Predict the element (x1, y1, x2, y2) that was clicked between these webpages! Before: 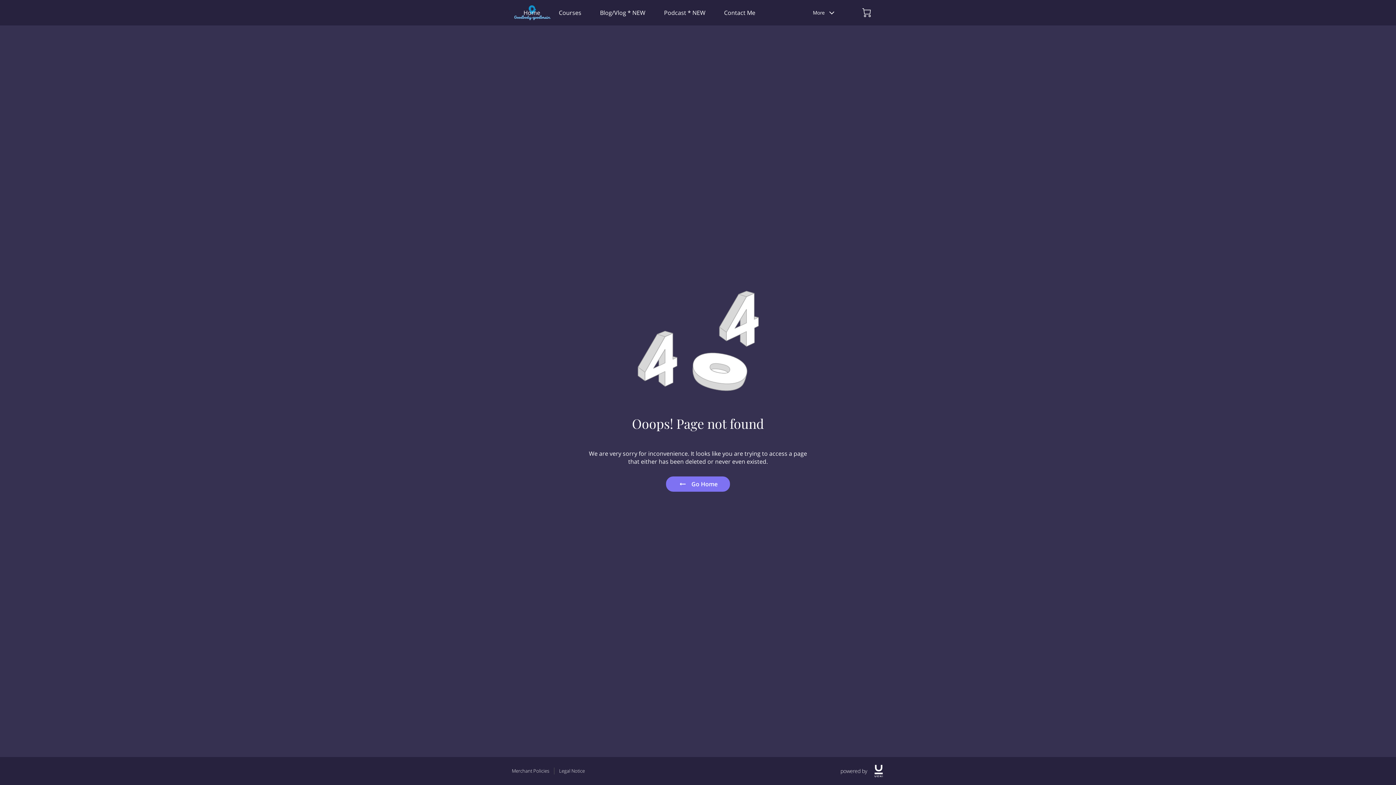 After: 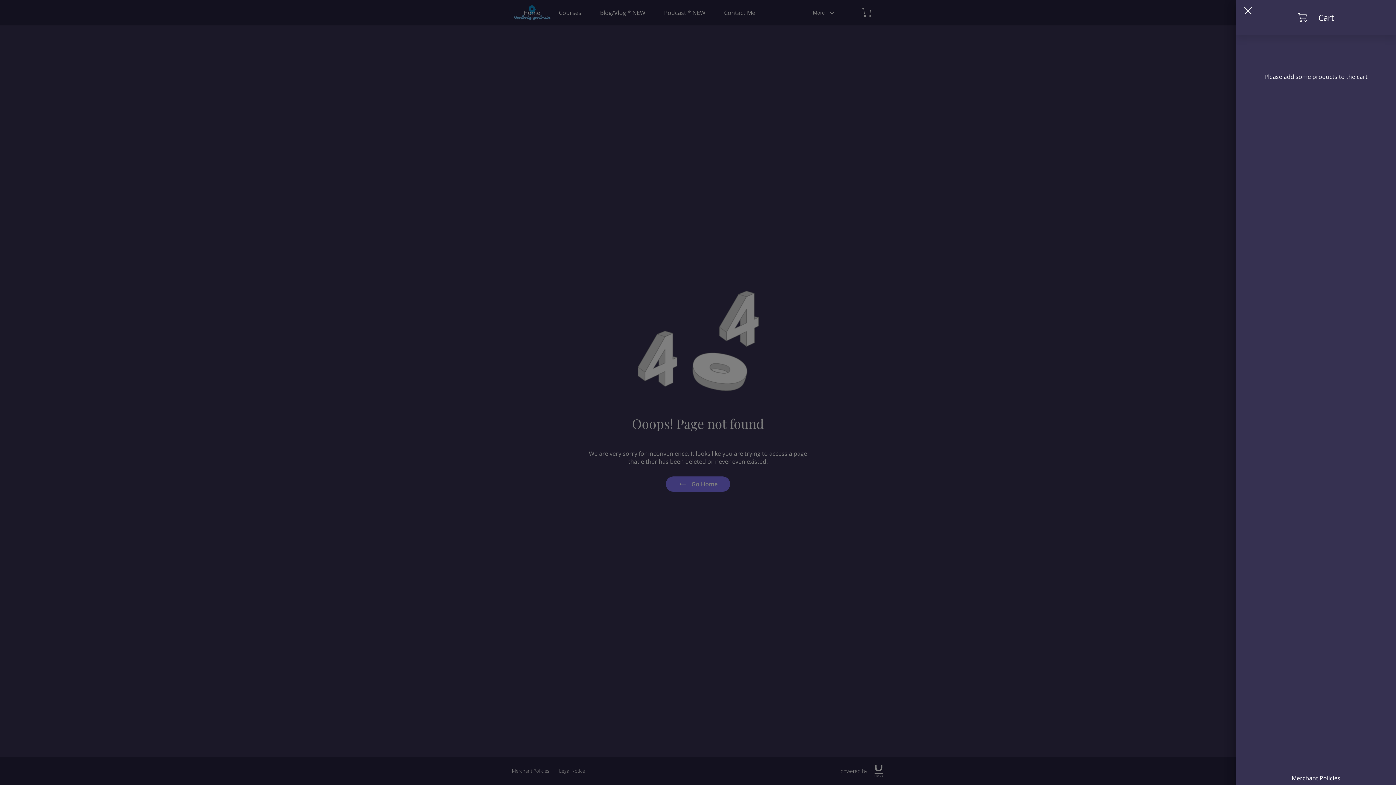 Action: bbox: (862, 8, 871, 17) label: 0